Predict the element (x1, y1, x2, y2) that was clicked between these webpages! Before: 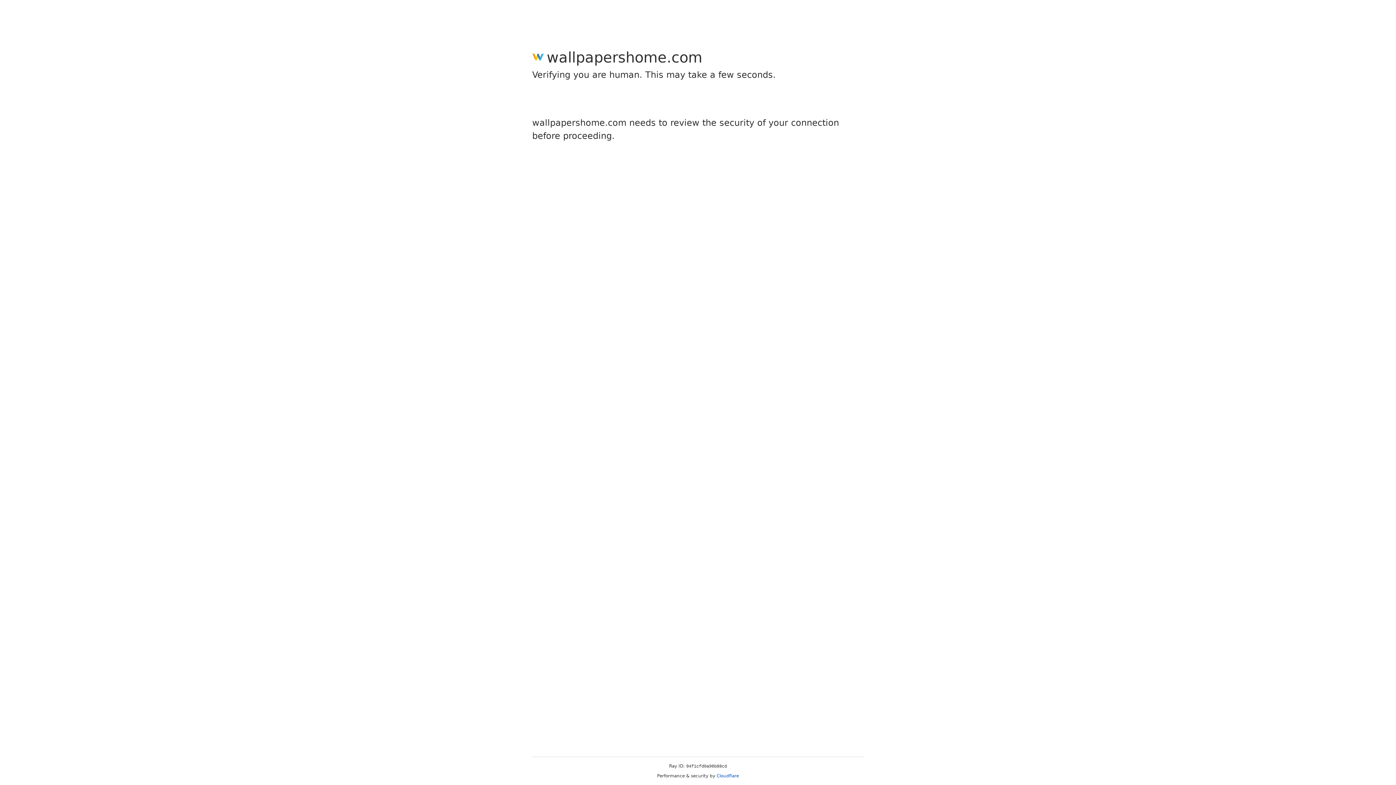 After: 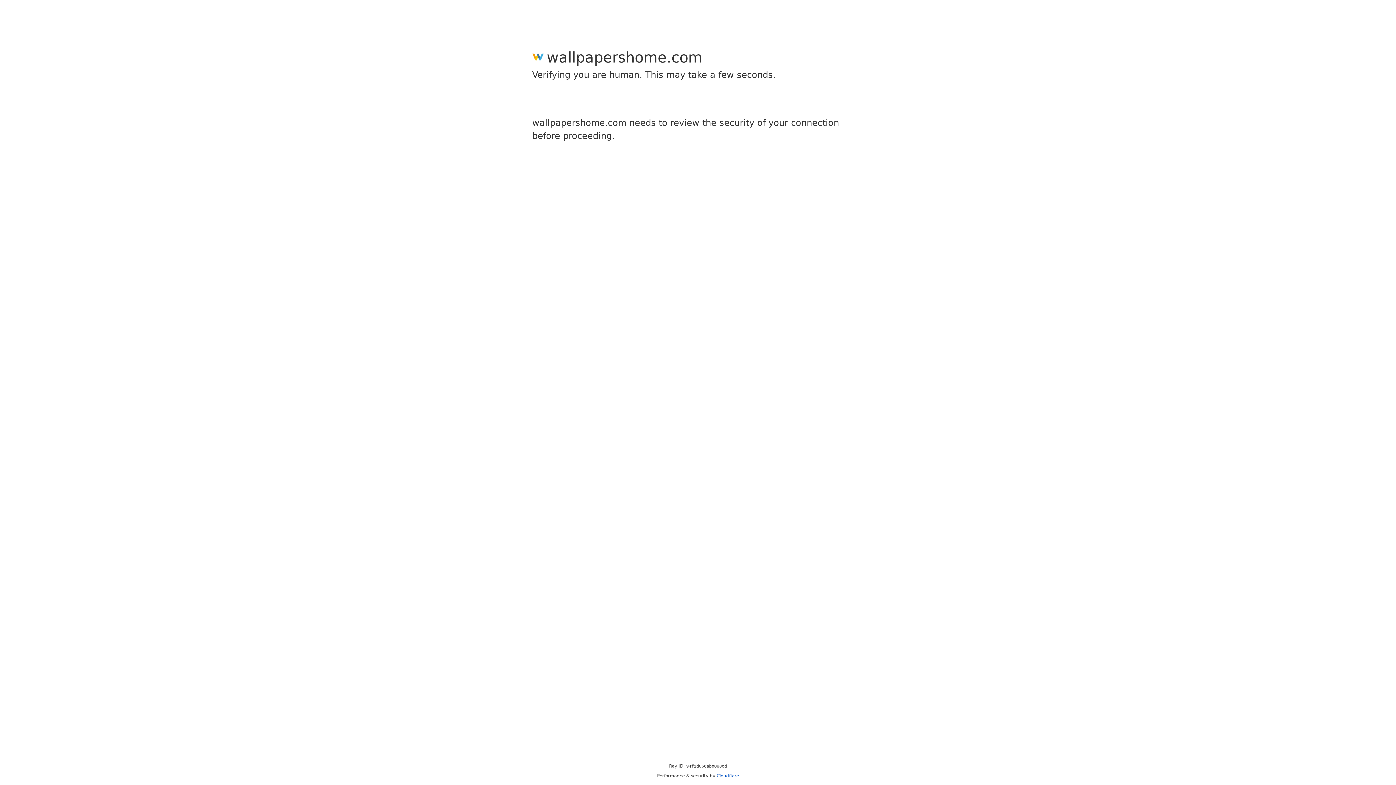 Action: bbox: (716, 773, 739, 778) label: Cloudflare